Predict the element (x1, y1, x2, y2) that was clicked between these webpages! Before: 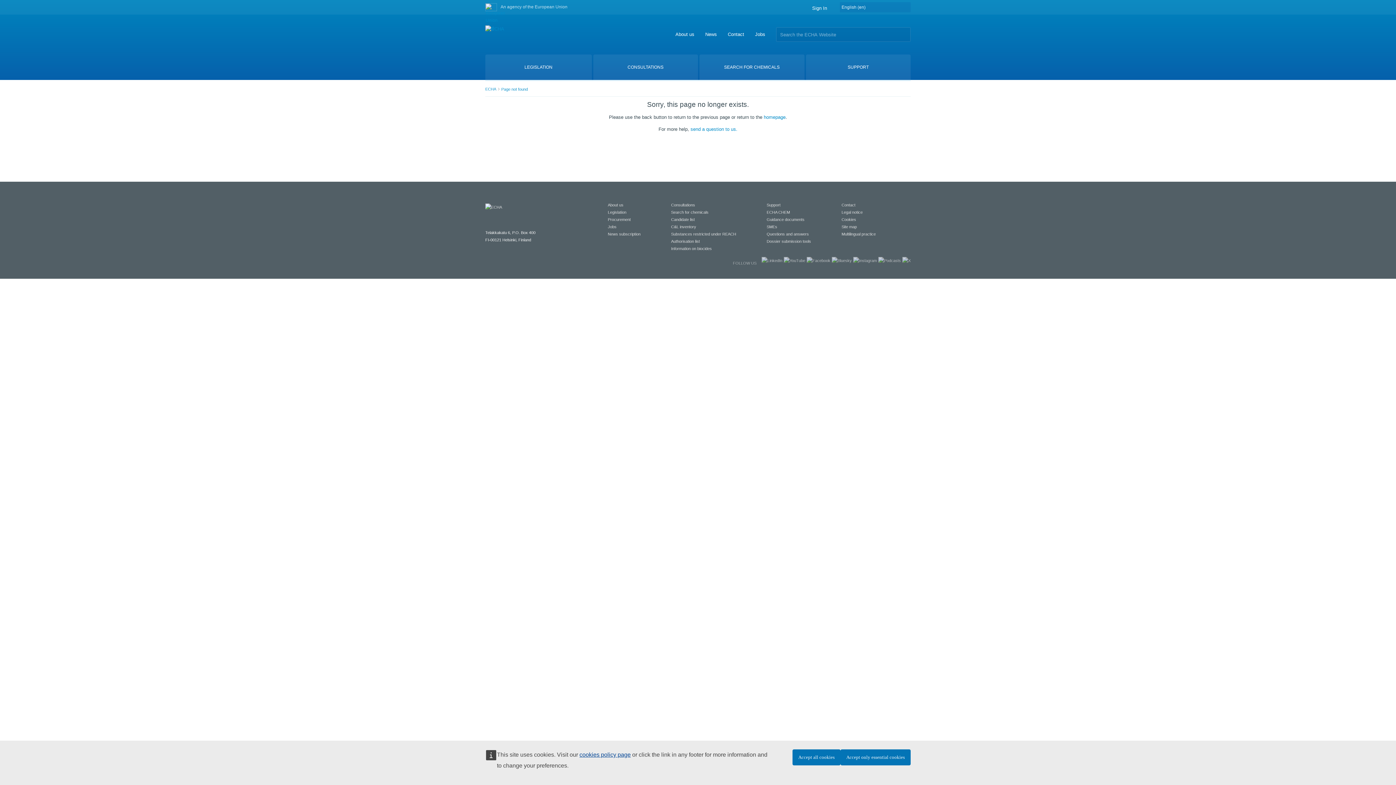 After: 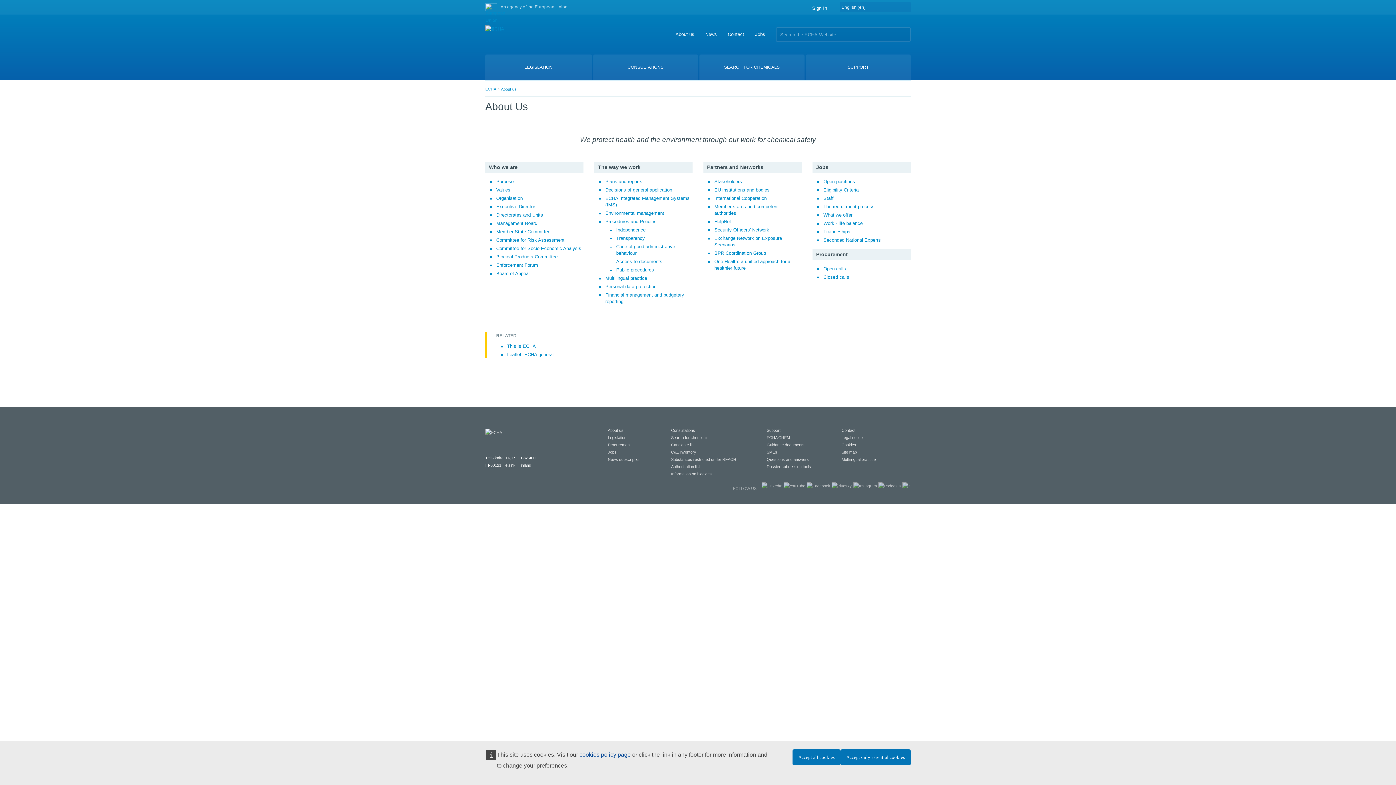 Action: label: About us bbox: (675, 31, 694, 37)